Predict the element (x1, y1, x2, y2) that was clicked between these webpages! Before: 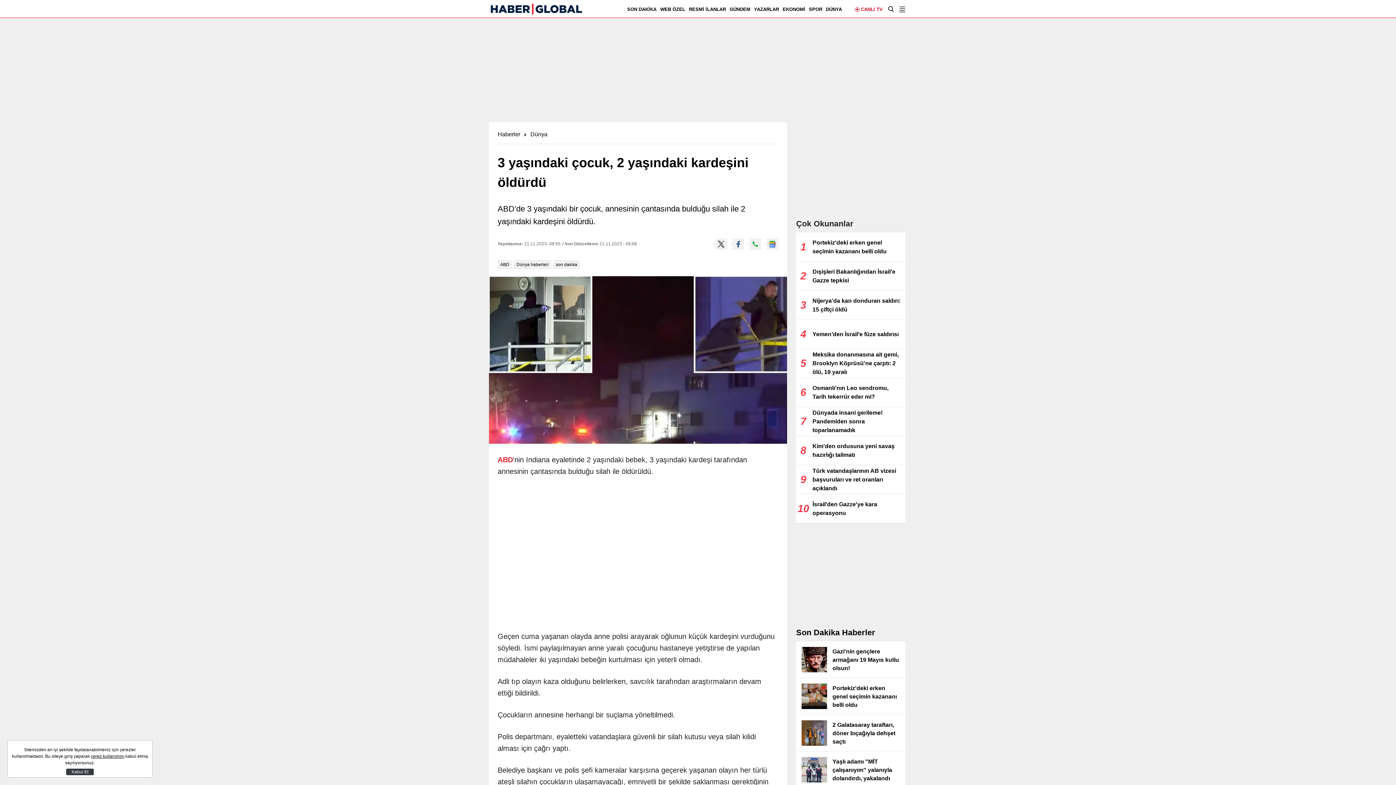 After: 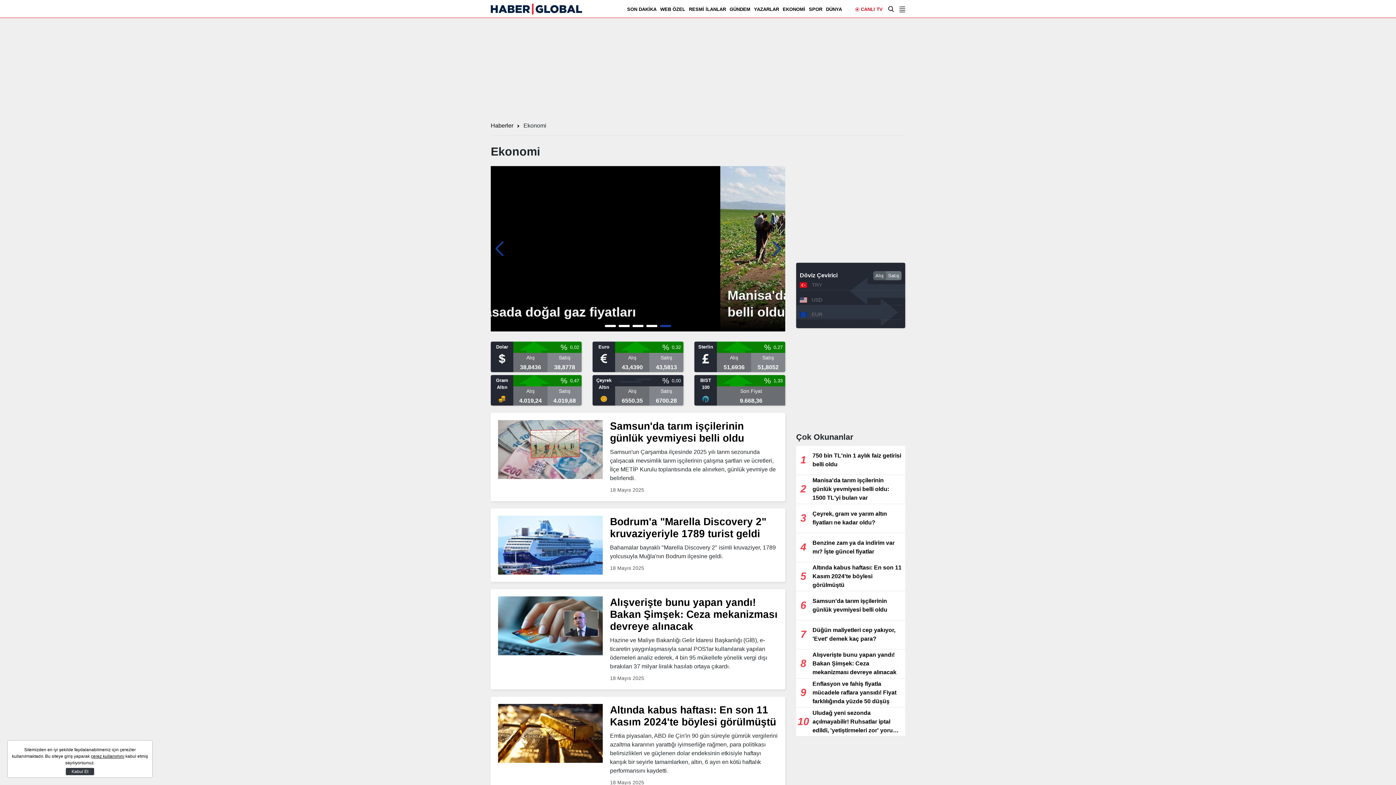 Action: bbox: (782, 6, 805, 11) label: EKONOMİ